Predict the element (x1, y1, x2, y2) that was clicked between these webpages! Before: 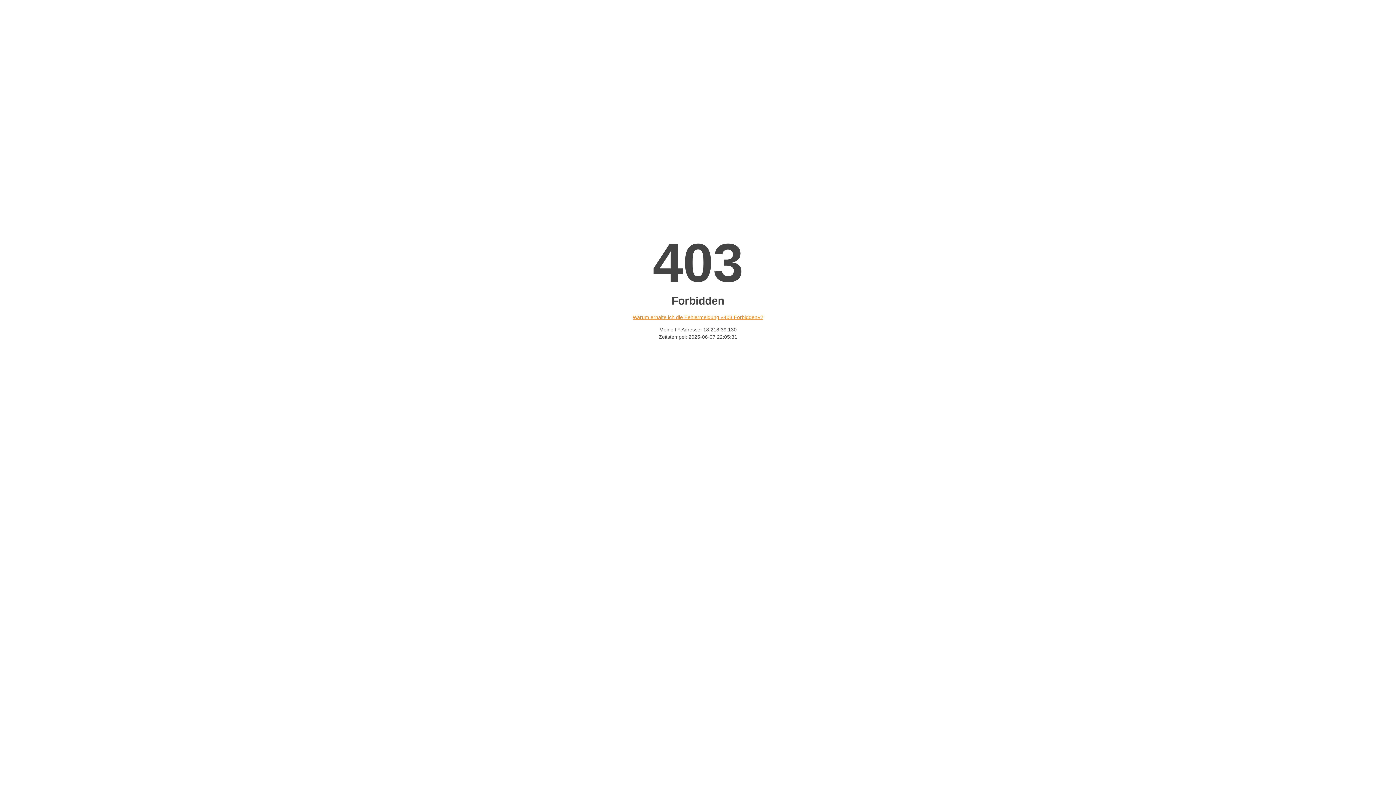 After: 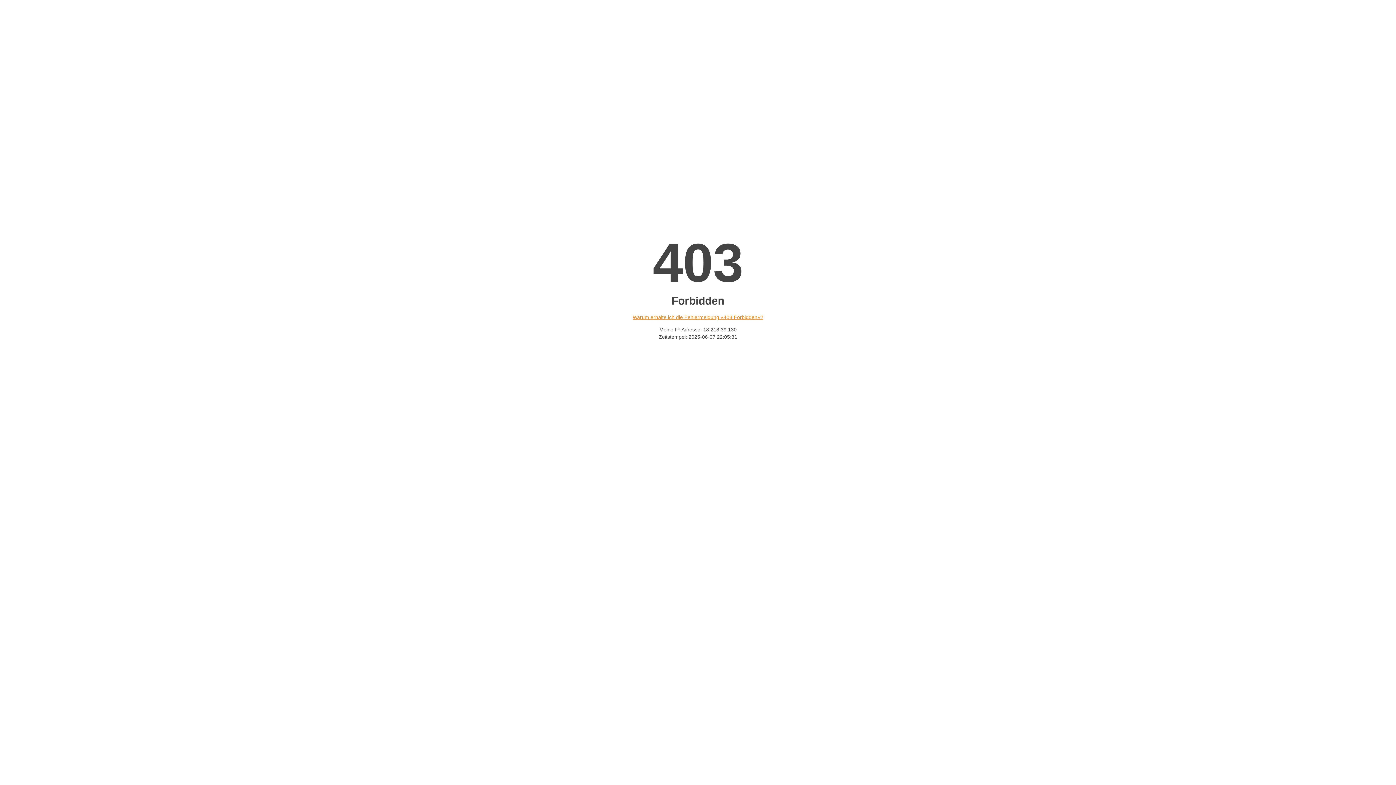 Action: bbox: (632, 314, 763, 320) label: Warum erhalte ich die Fehlermeldung «403 Forbidden»?